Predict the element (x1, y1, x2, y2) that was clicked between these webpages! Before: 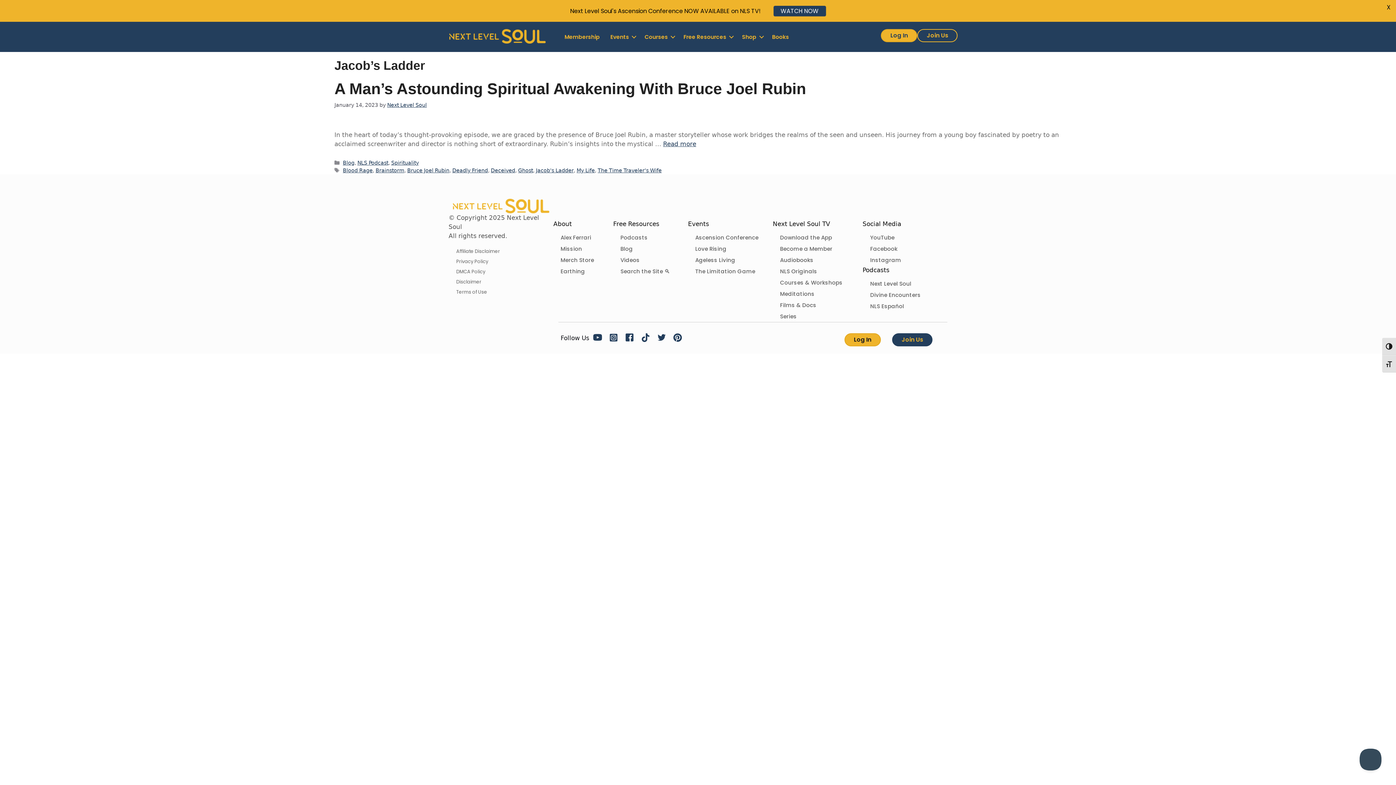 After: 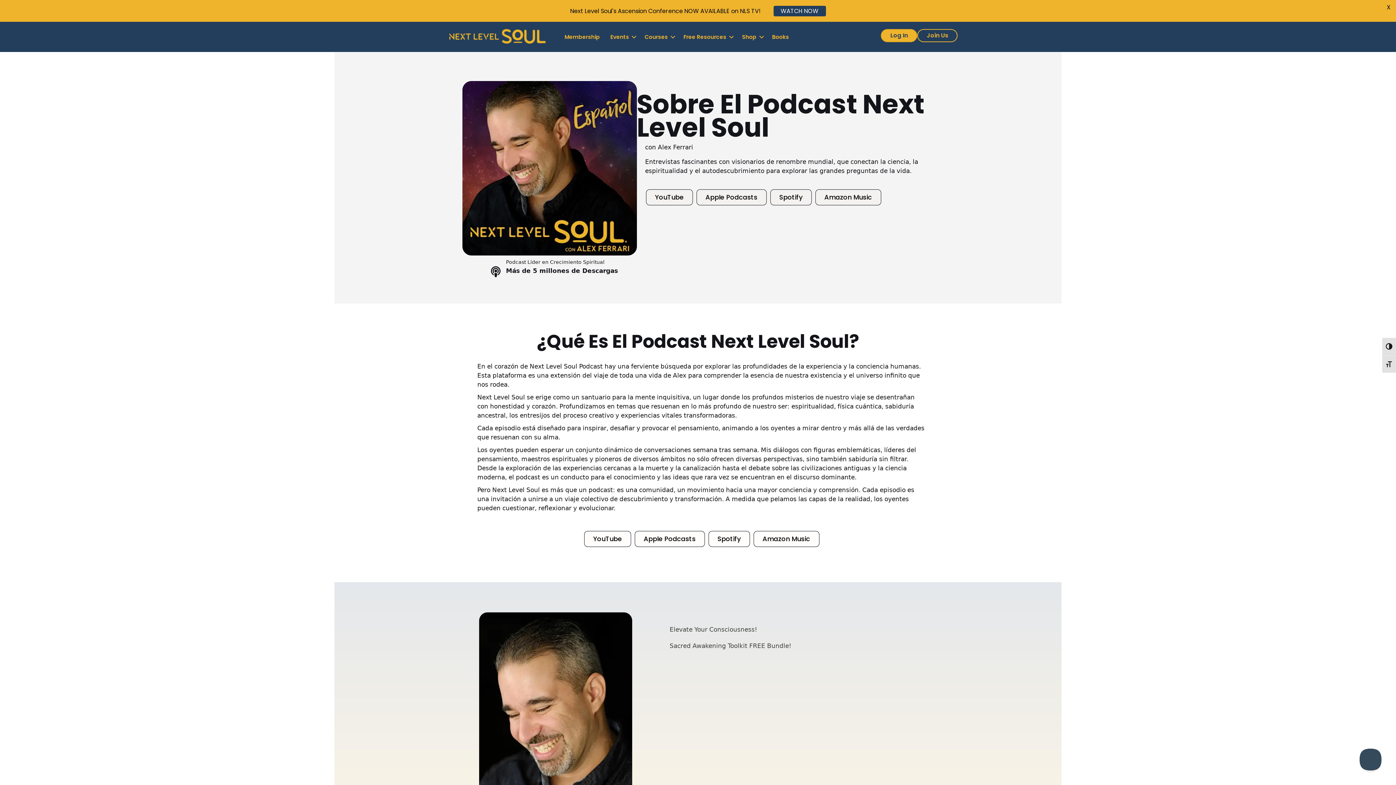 Action: bbox: (868, 301, 932, 312) label: NLS Español